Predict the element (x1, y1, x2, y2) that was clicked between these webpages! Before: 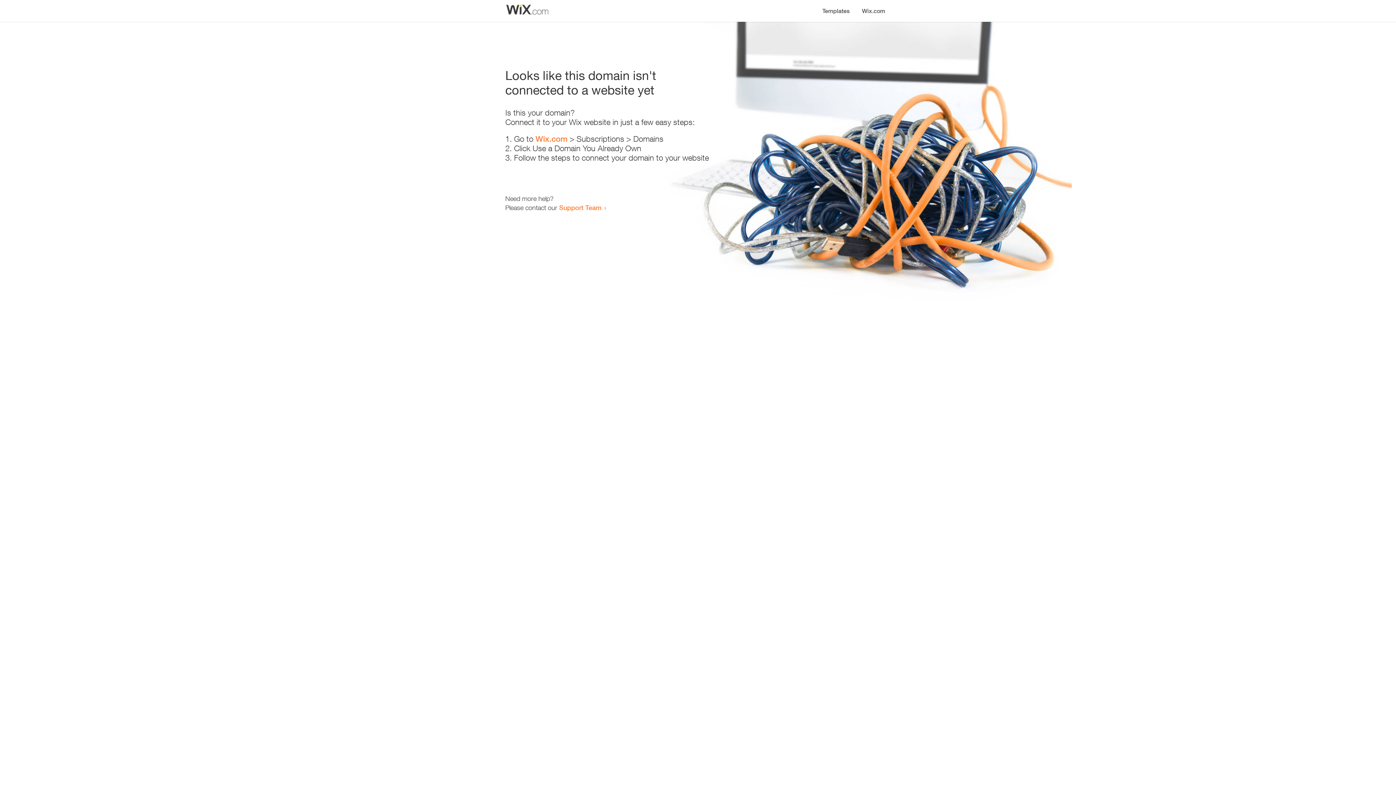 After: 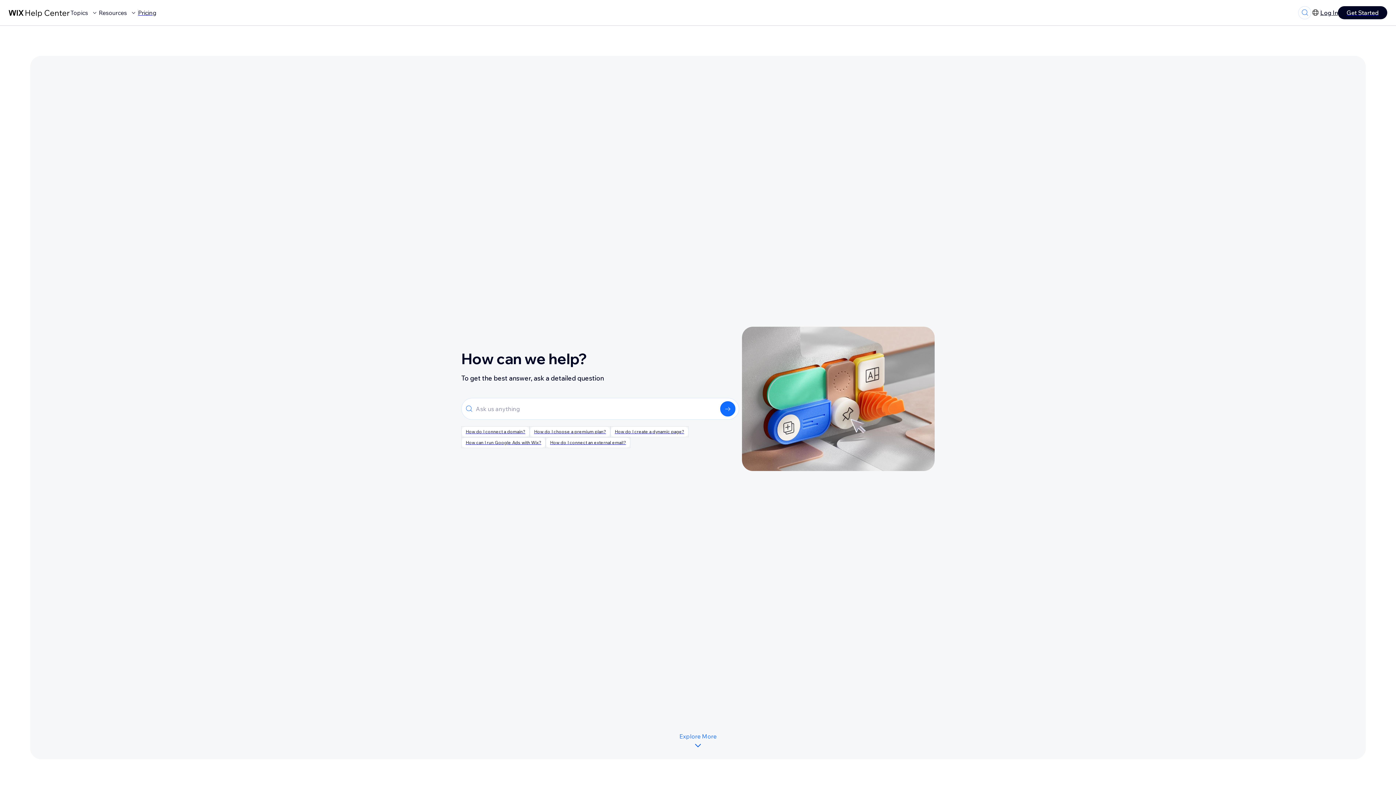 Action: label: Support Team bbox: (559, 203, 601, 211)